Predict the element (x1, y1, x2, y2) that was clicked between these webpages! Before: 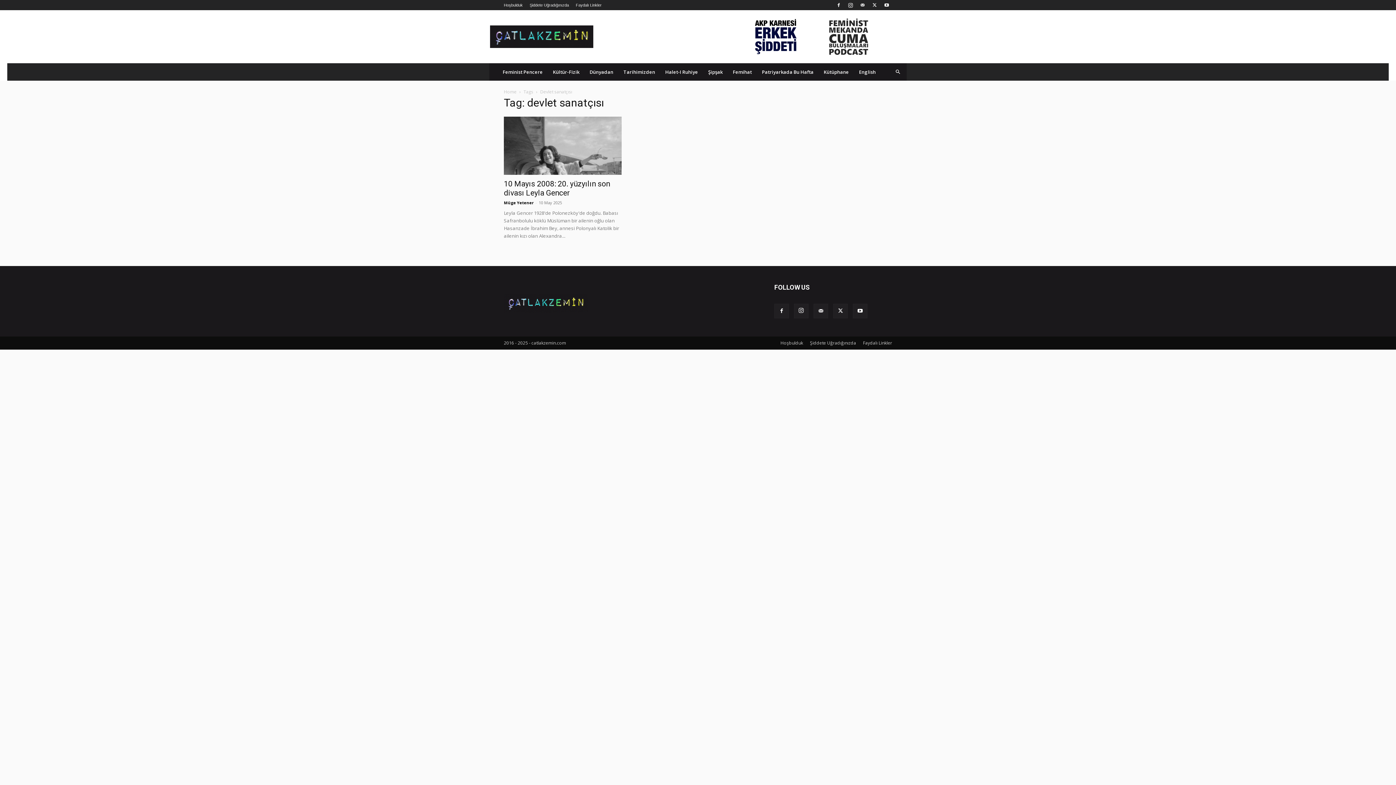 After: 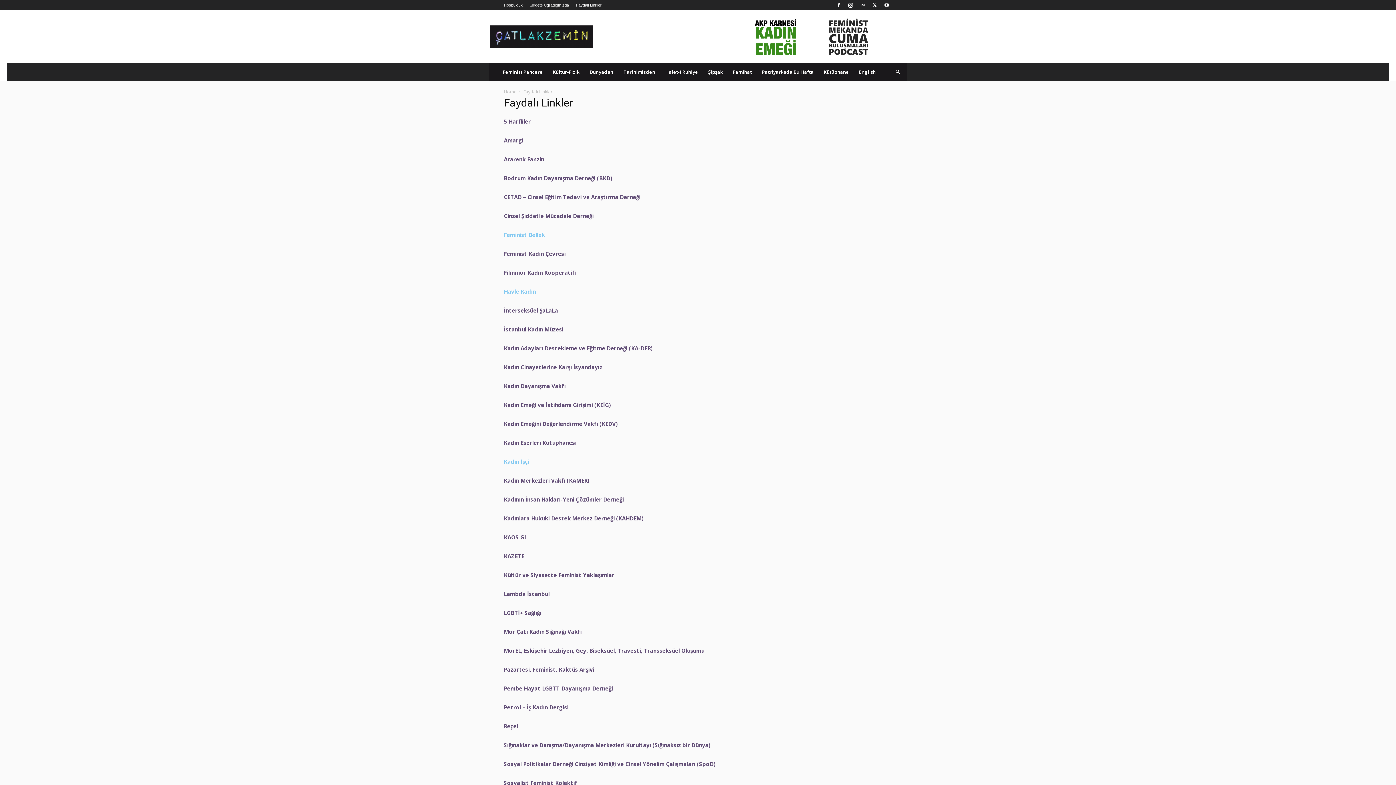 Action: bbox: (576, 2, 601, 7) label: Faydalı Linkler